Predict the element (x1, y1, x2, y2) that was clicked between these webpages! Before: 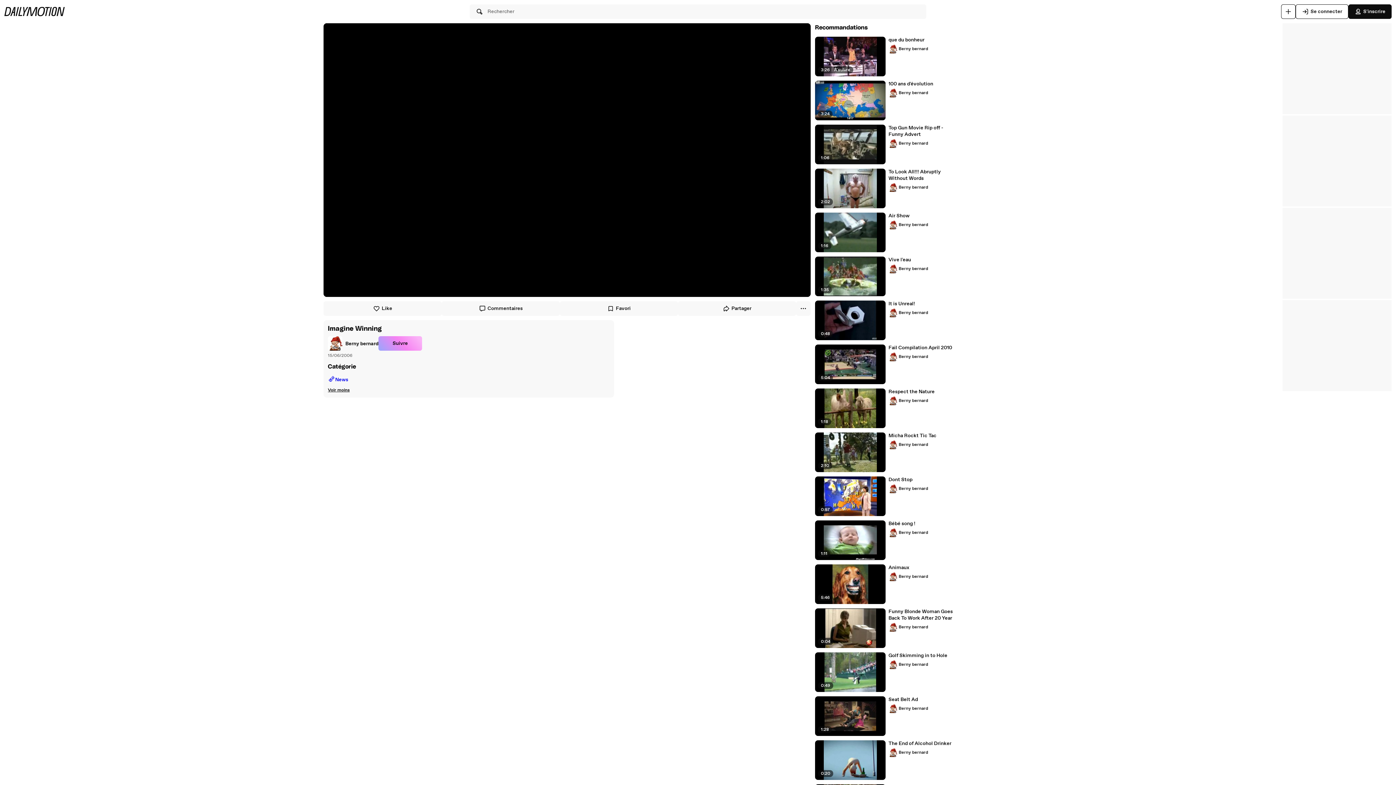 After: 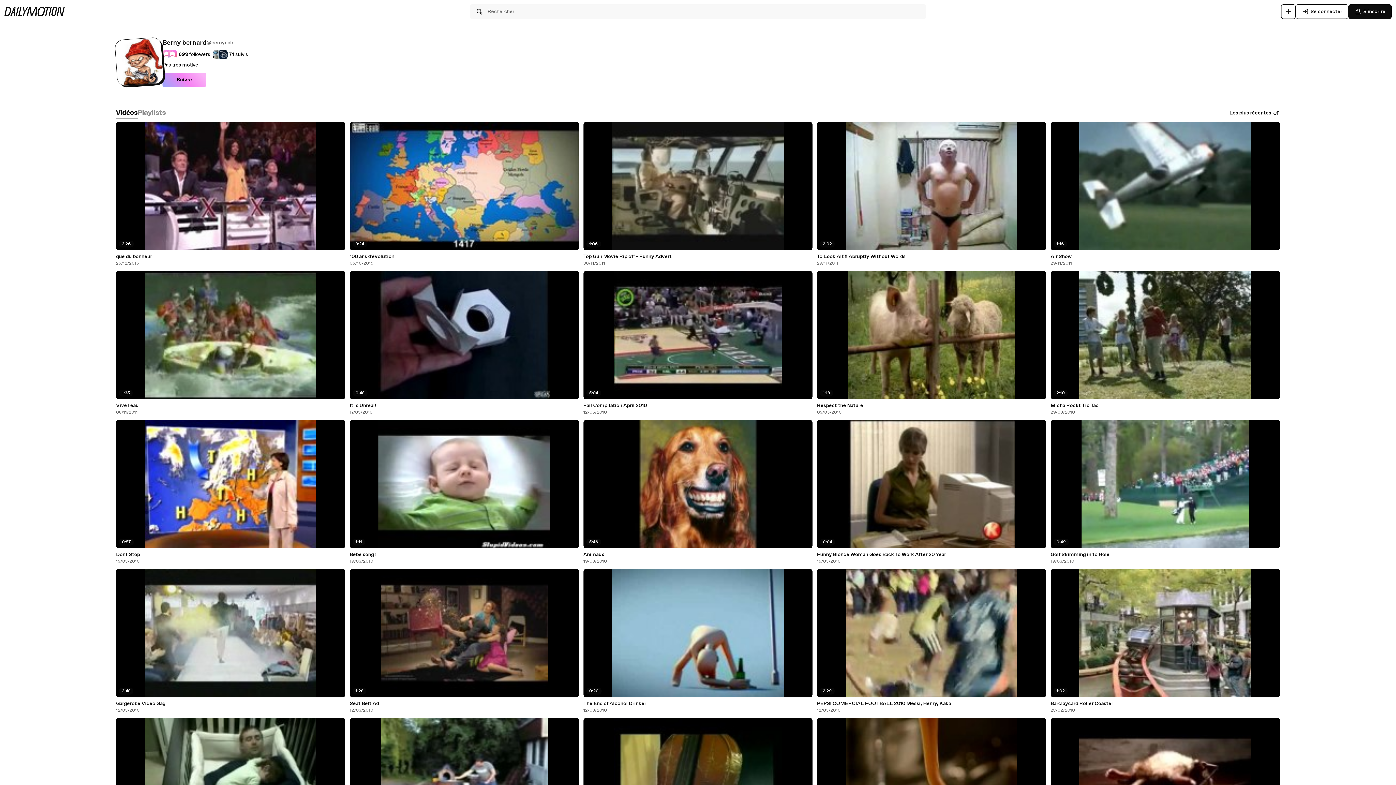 Action: label: Berny bernard bbox: (888, 704, 928, 713)